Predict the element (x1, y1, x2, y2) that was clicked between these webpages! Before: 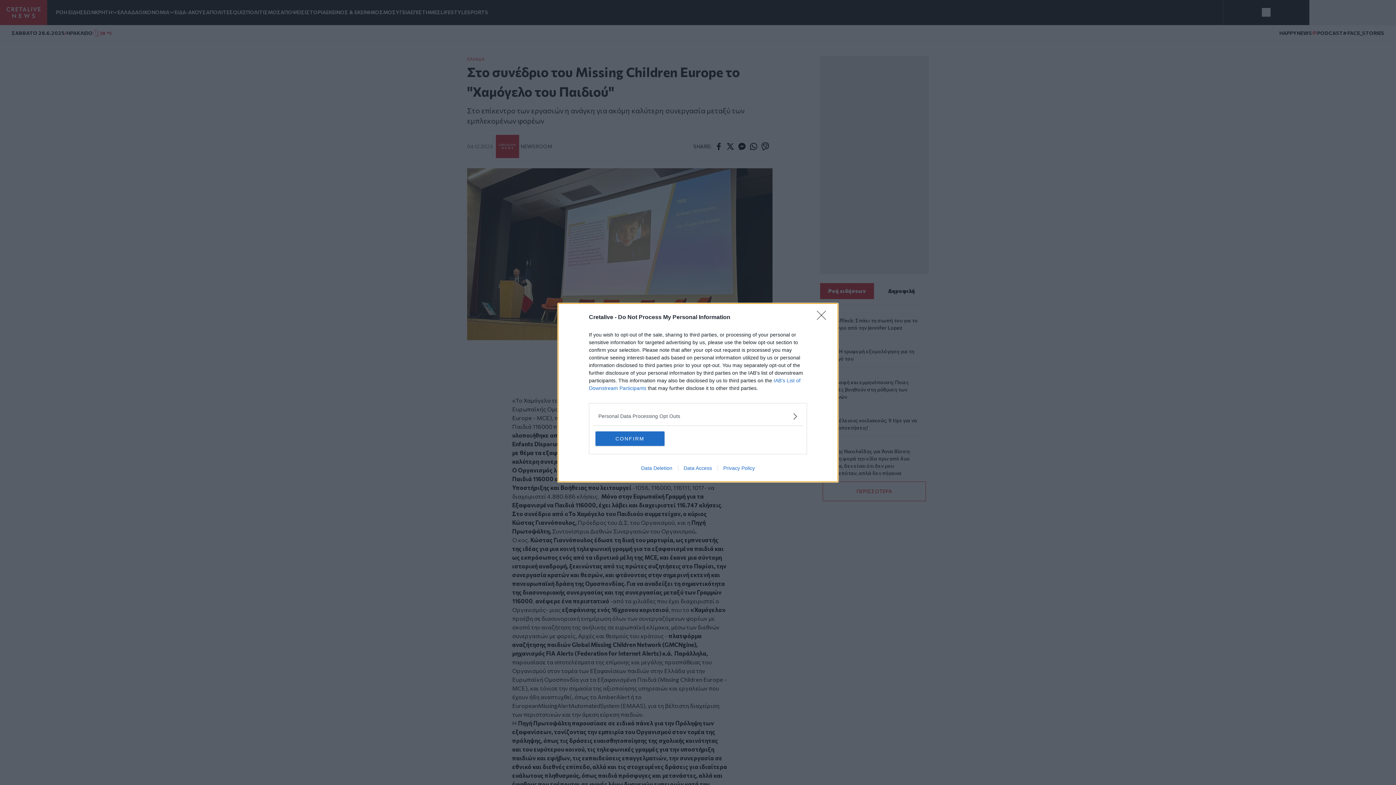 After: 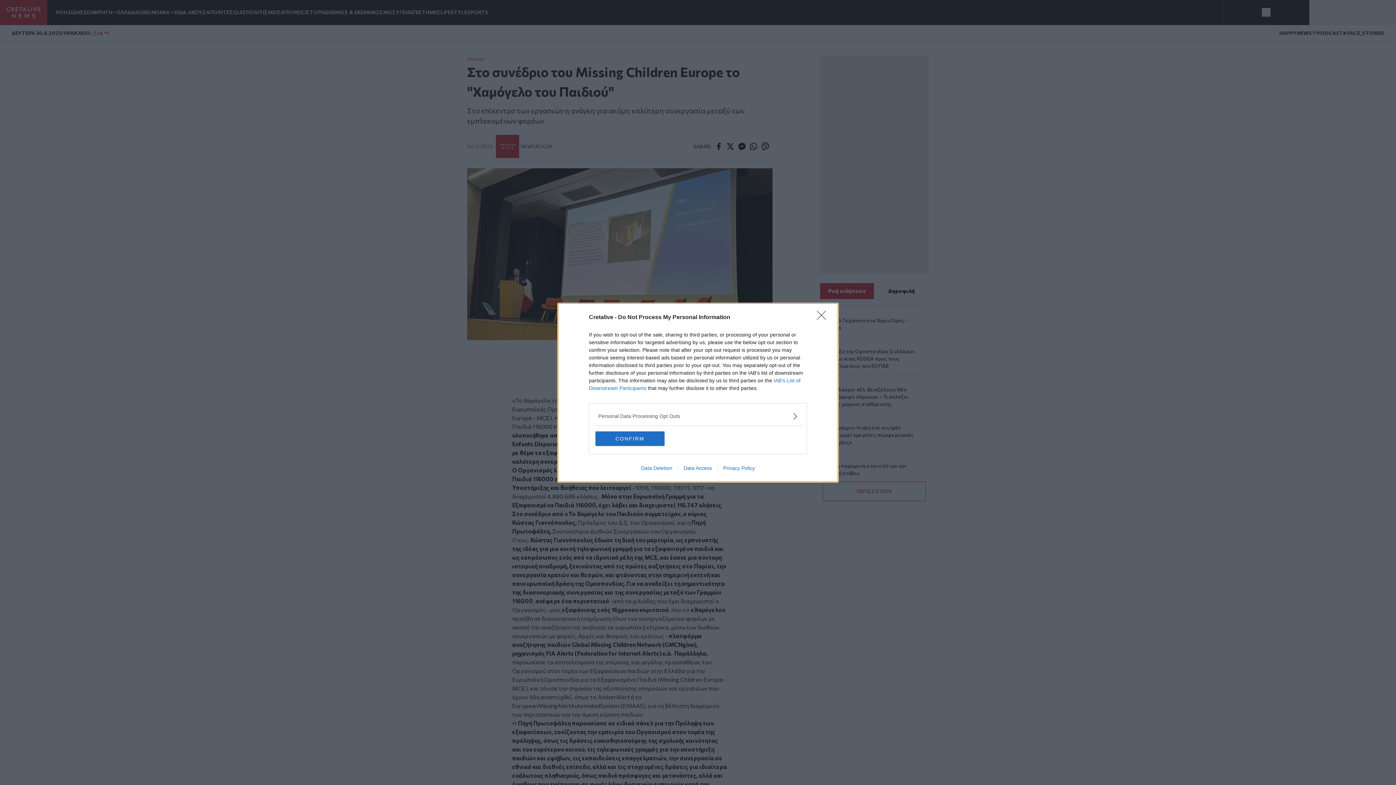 Action: label: Data Deletion bbox: (635, 465, 678, 471)